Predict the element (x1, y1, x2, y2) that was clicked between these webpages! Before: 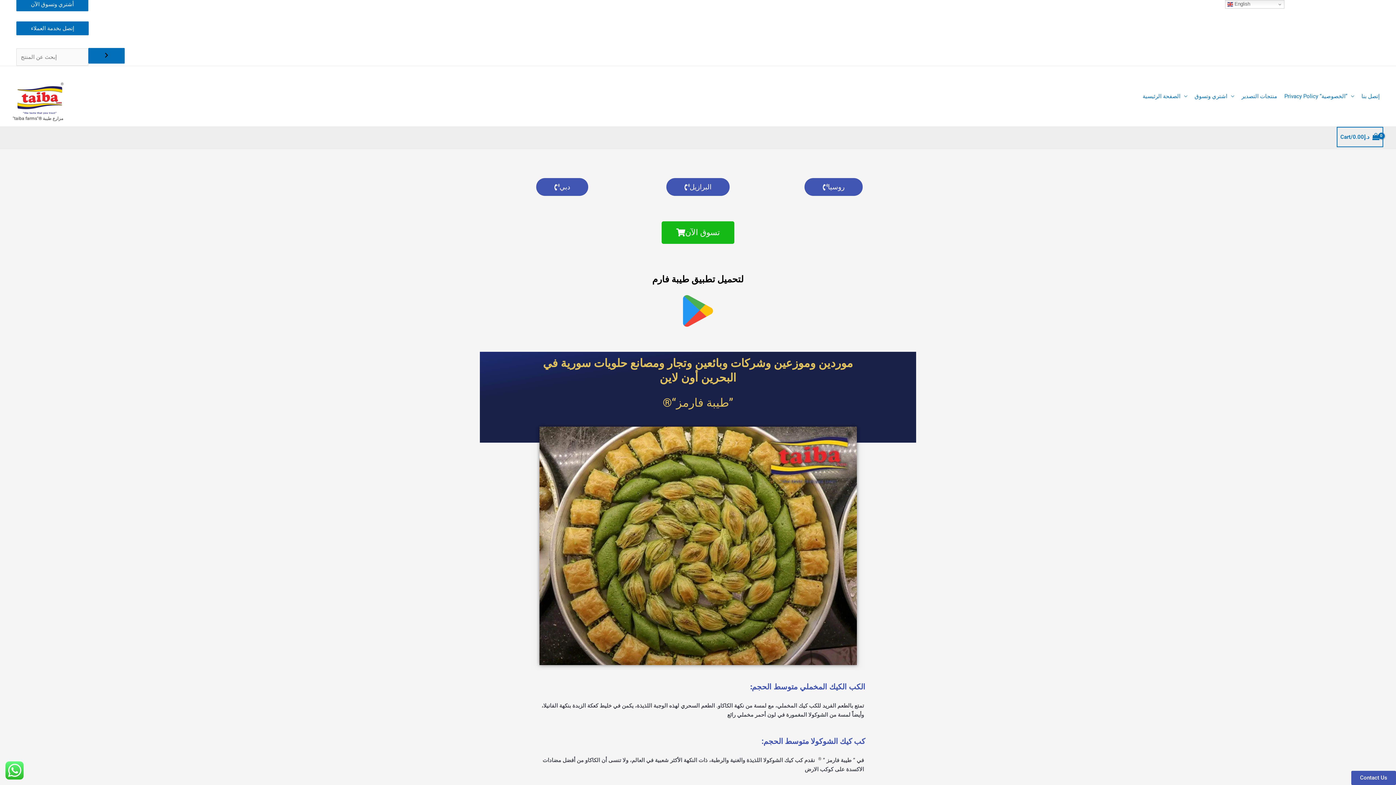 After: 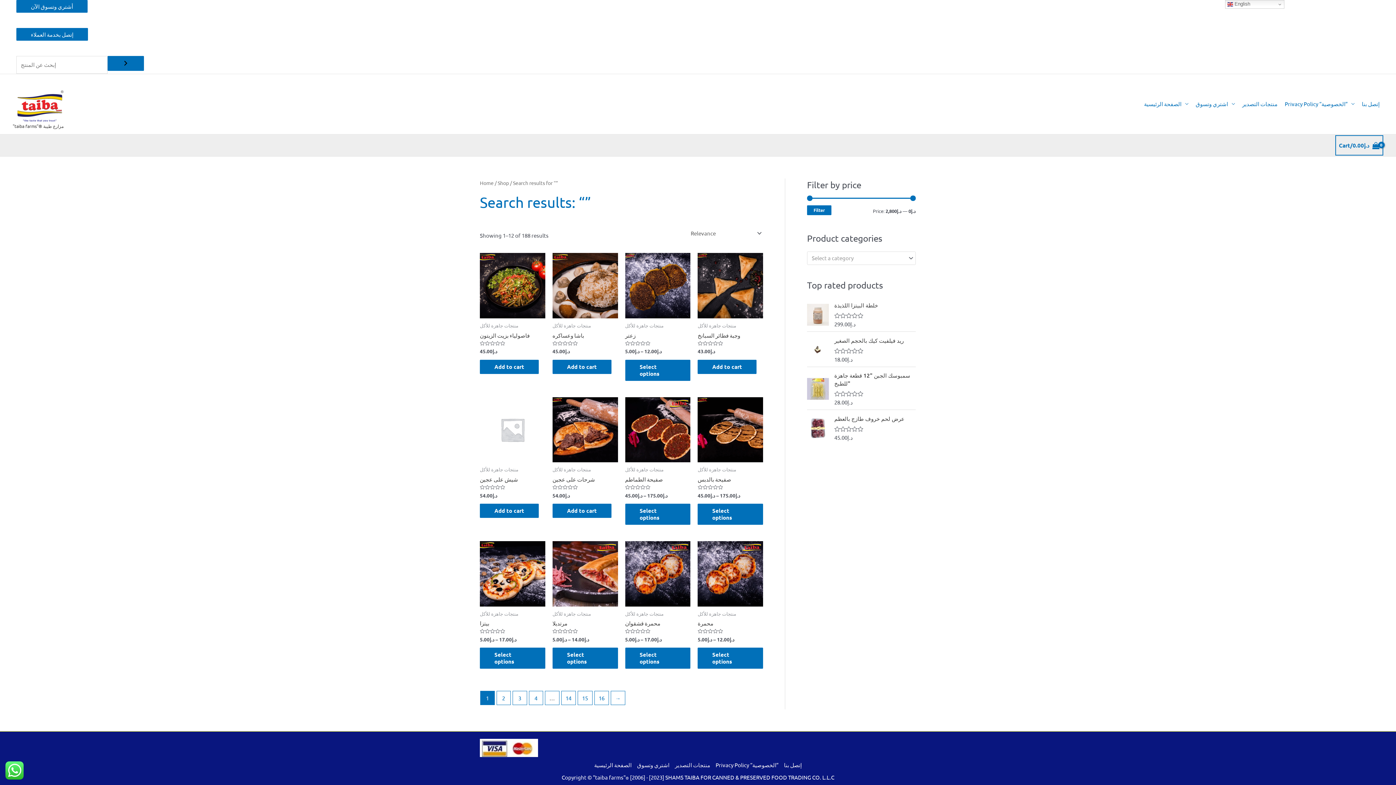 Action: bbox: (88, 48, 124, 63)